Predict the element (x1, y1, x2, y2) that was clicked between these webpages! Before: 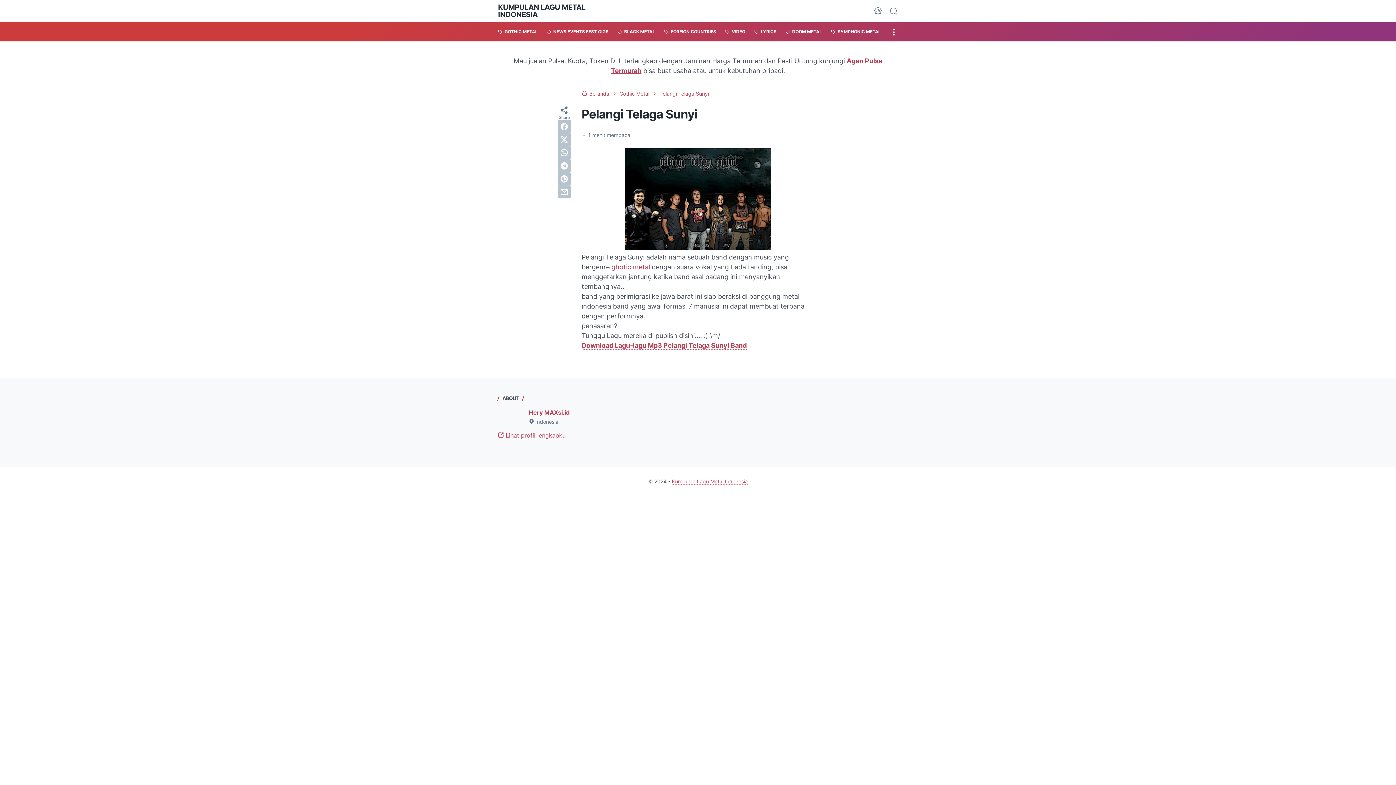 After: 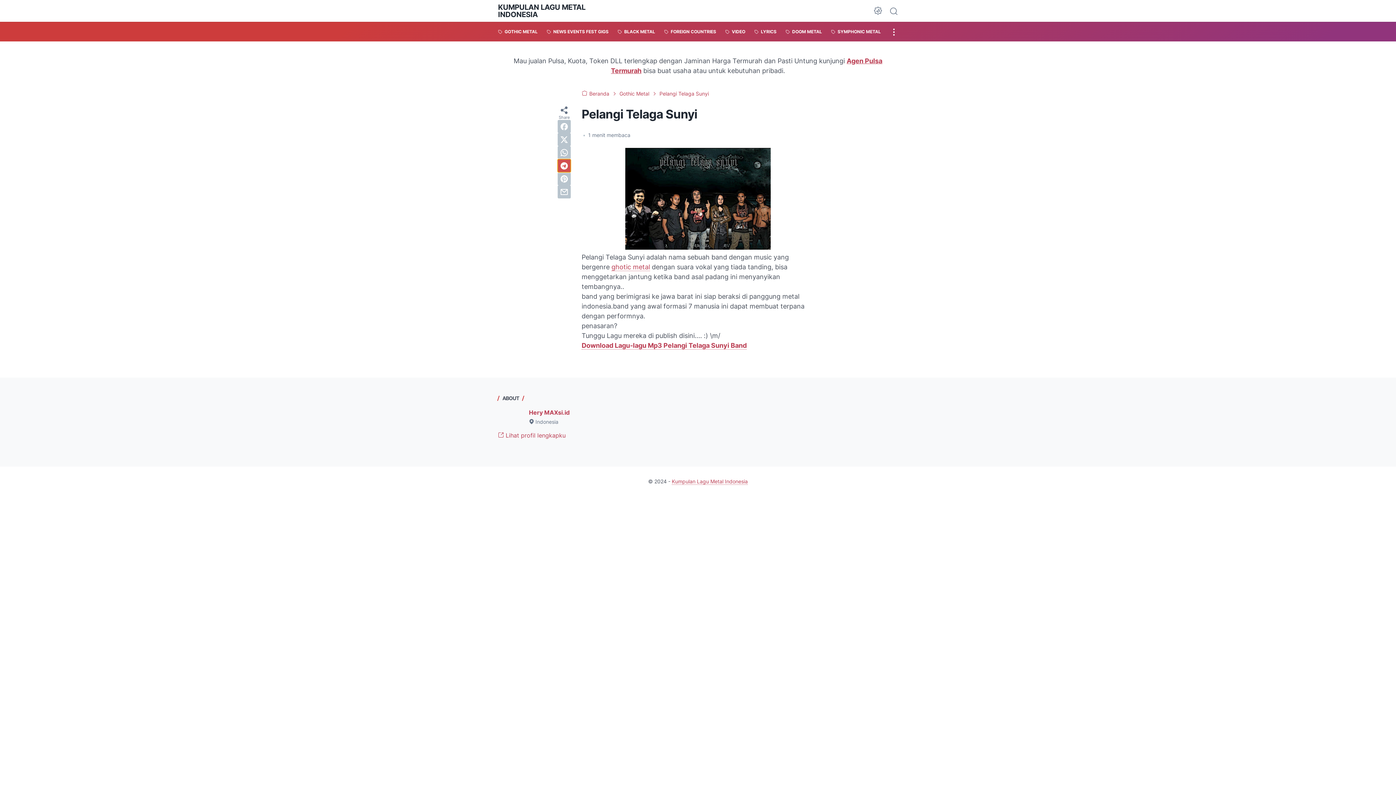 Action: bbox: (557, 159, 570, 172) label: telegram